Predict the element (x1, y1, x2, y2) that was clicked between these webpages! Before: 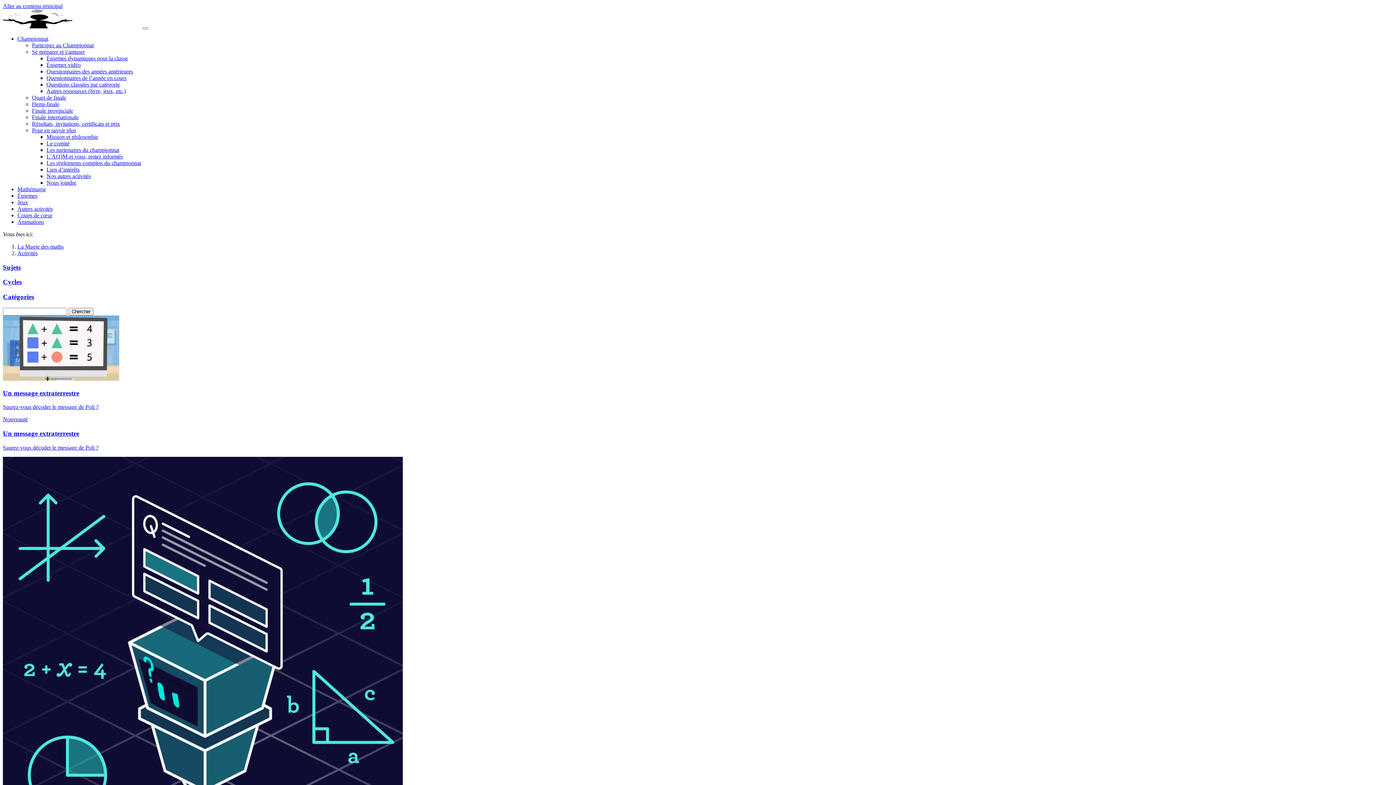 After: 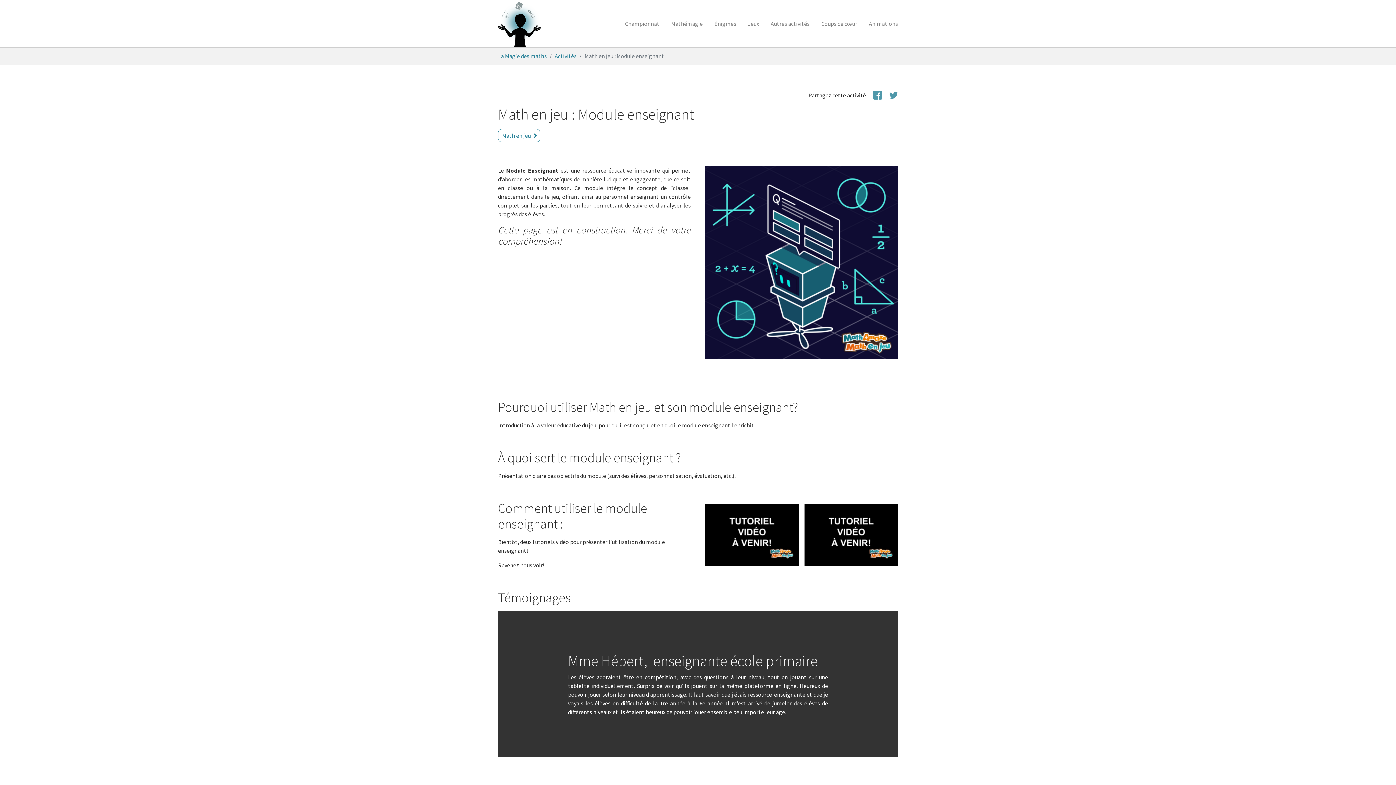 Action: label: Math en jeu : Module enseignant

Le Module Enseignant est une ressource éducative innovante qui permet d’aborder les mathématiques de manière ludique et engageante, que ce soit en classe ou à la maison. Ce module intègre le concept de "classe" directement dans le jeu, offrant ainsi…

Math en jeu : Module enseignant

Le Module Enseignant est une ressource éducative innovante qui permet d’aborder les mathématiques de manière ludique et engageante, que ce soit en classe ou à la maison. Ce module intègre le concept de "classe" directement dans le jeu, offrant ainsi… bbox: (2, 457, 1393, 914)